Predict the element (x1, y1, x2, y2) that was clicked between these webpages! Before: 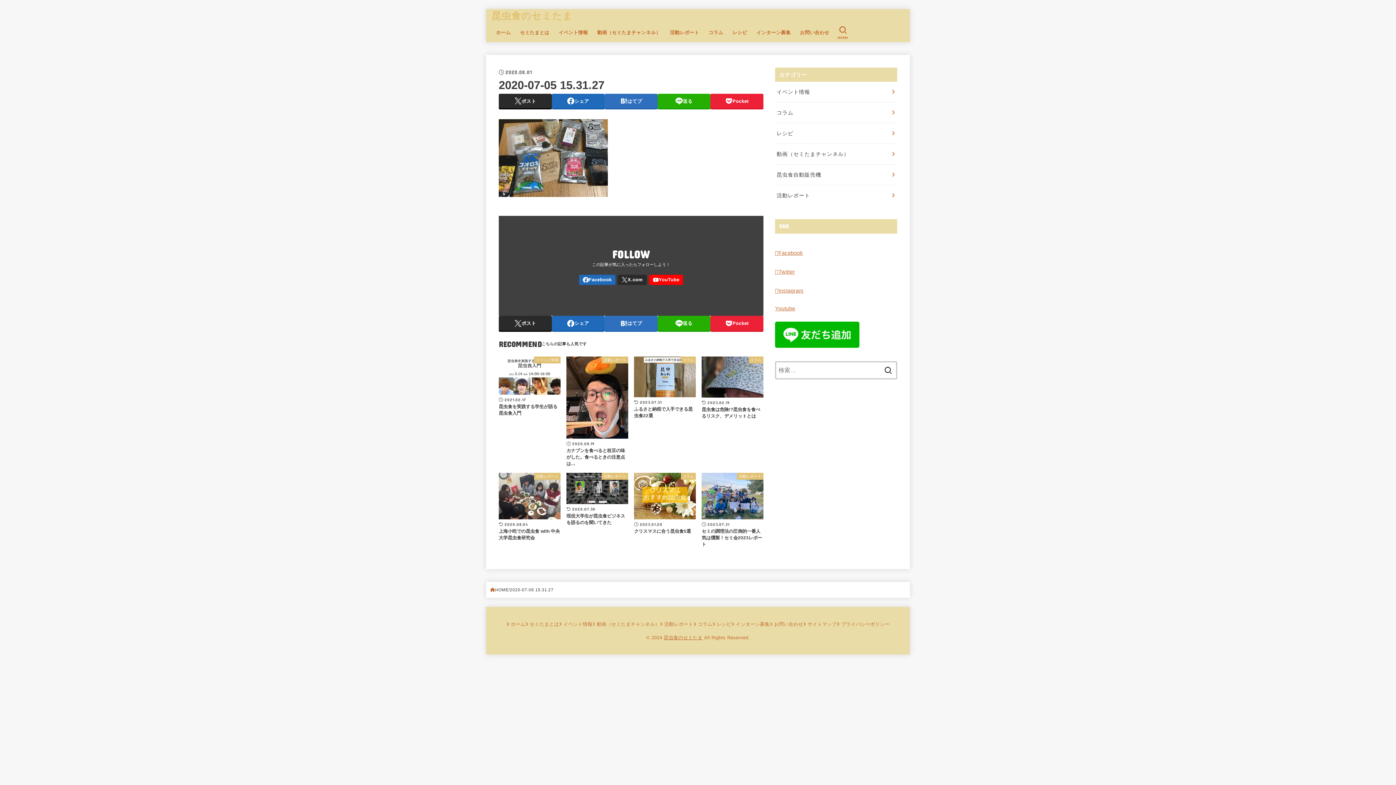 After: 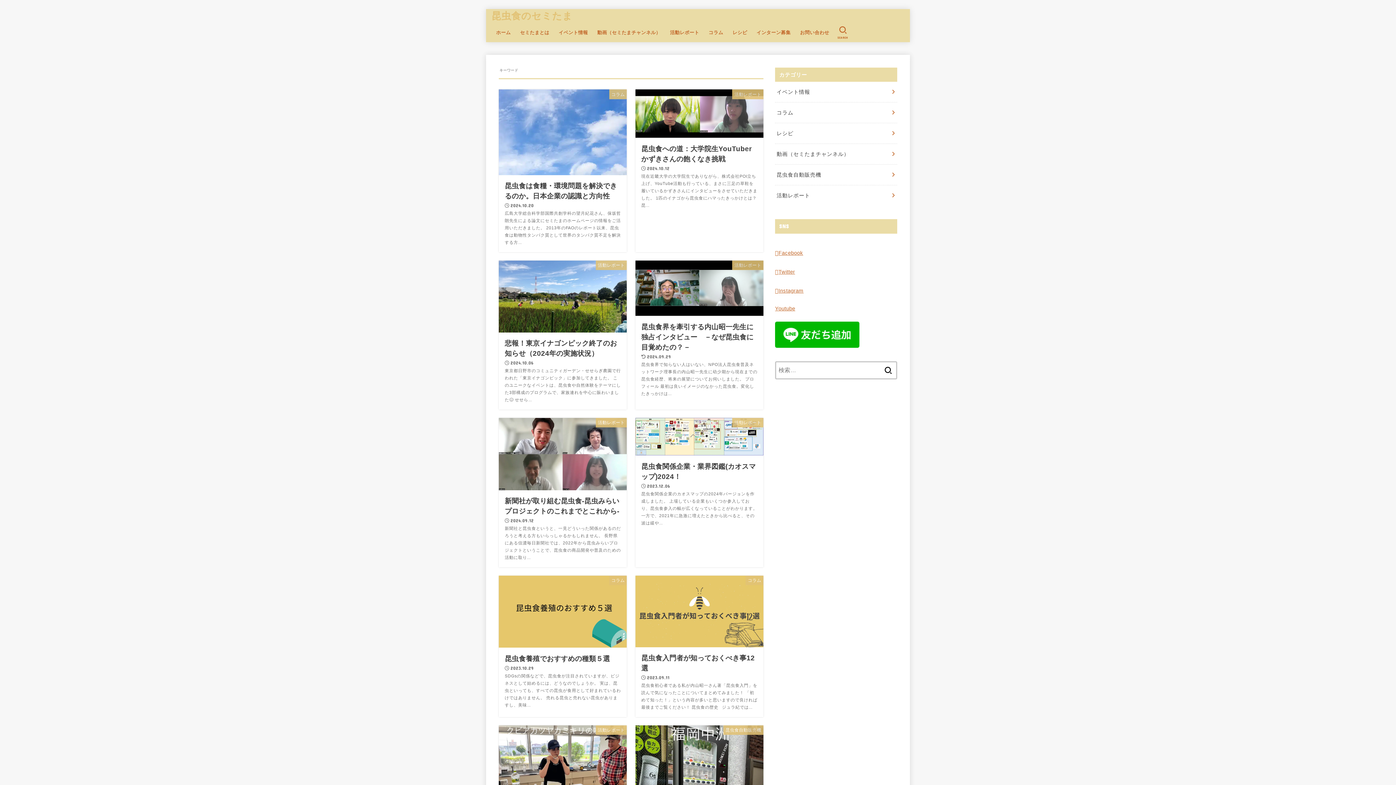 Action: bbox: (880, 361, 896, 379)